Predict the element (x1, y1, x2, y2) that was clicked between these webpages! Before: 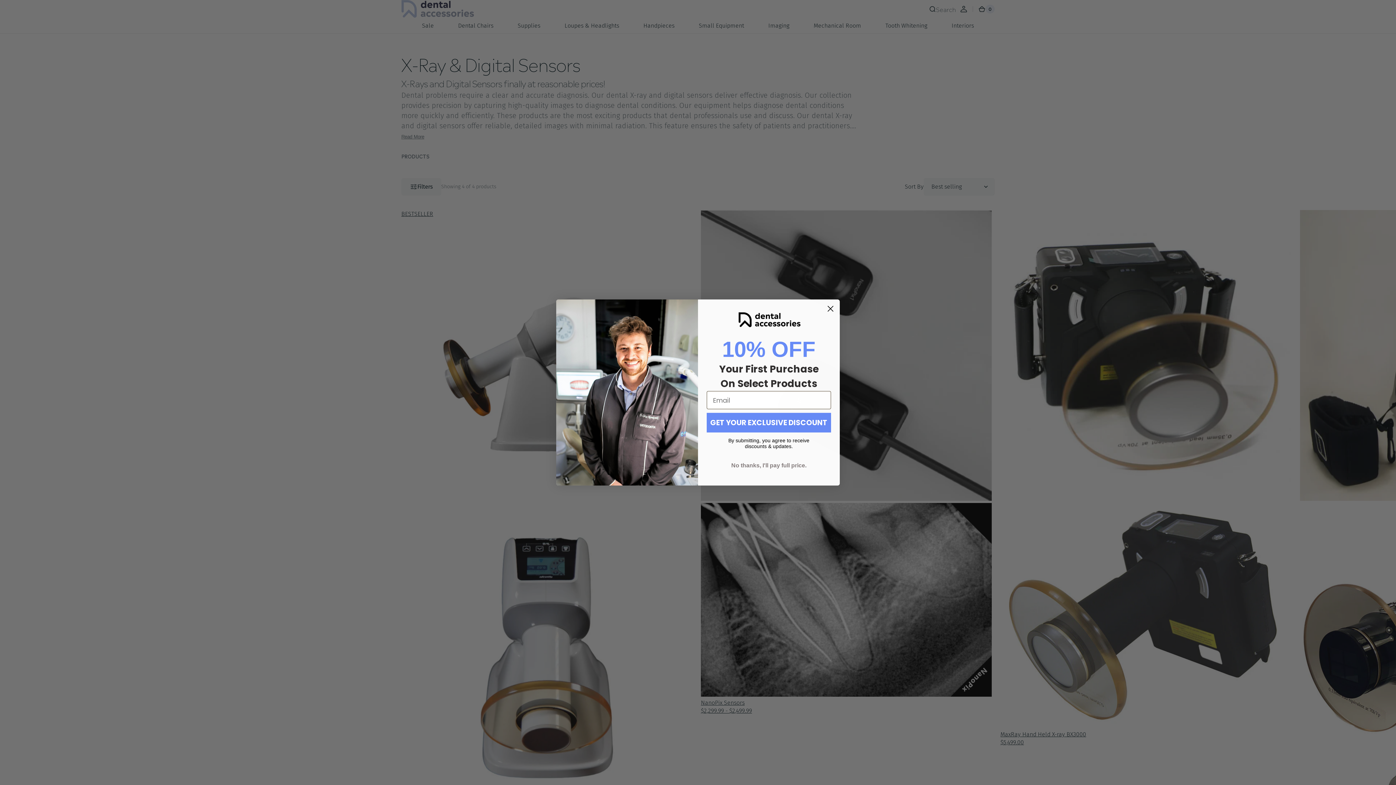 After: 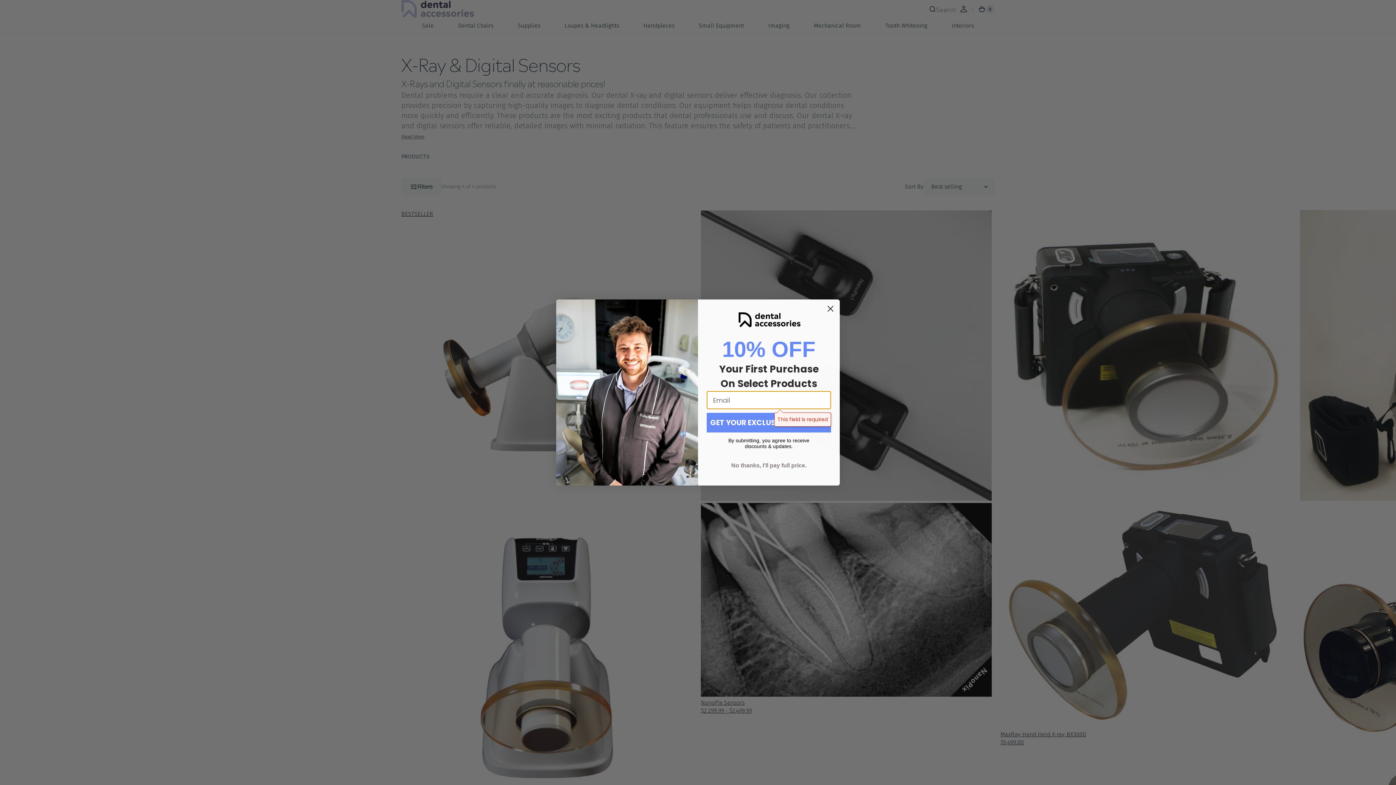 Action: bbox: (706, 413, 831, 432) label: GET YOUR EXCLUSIVE DISCOUNT